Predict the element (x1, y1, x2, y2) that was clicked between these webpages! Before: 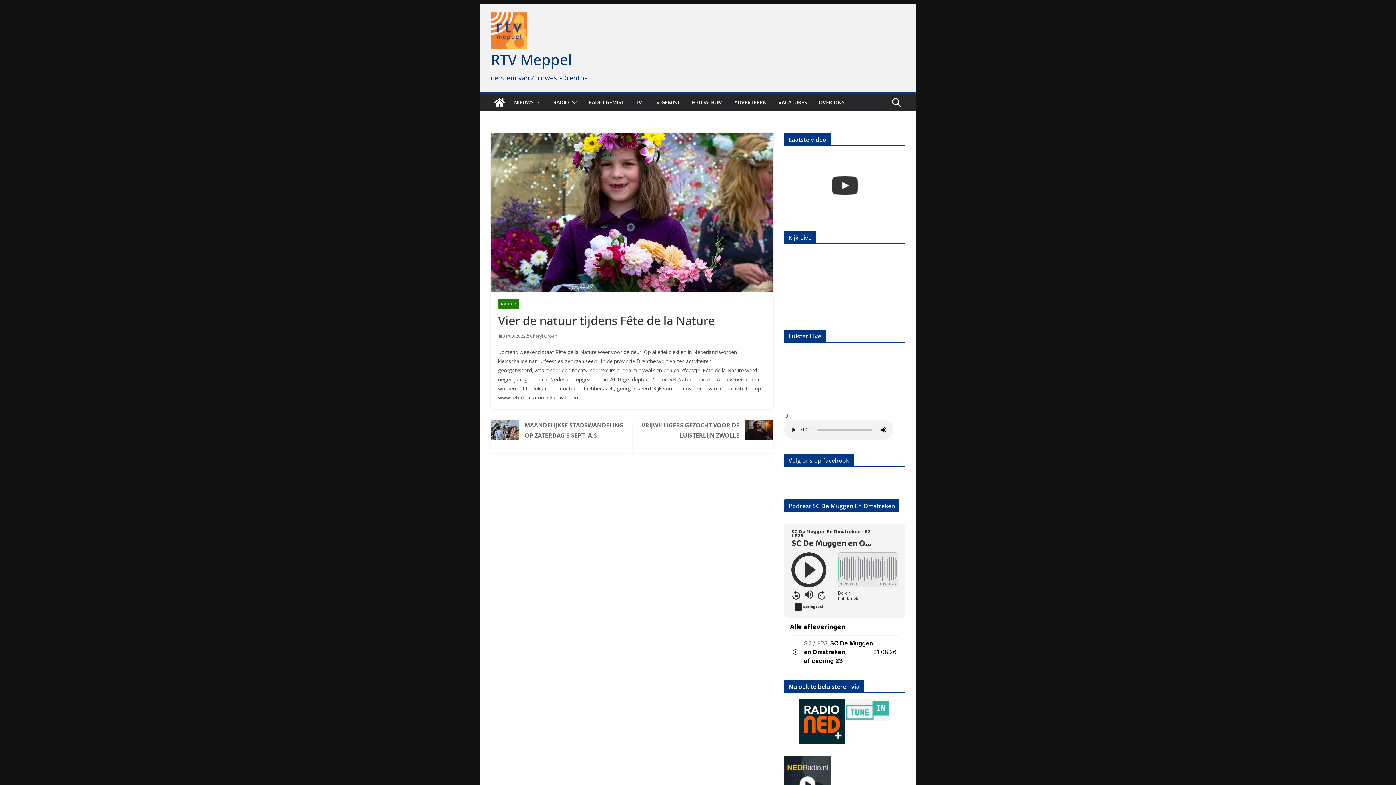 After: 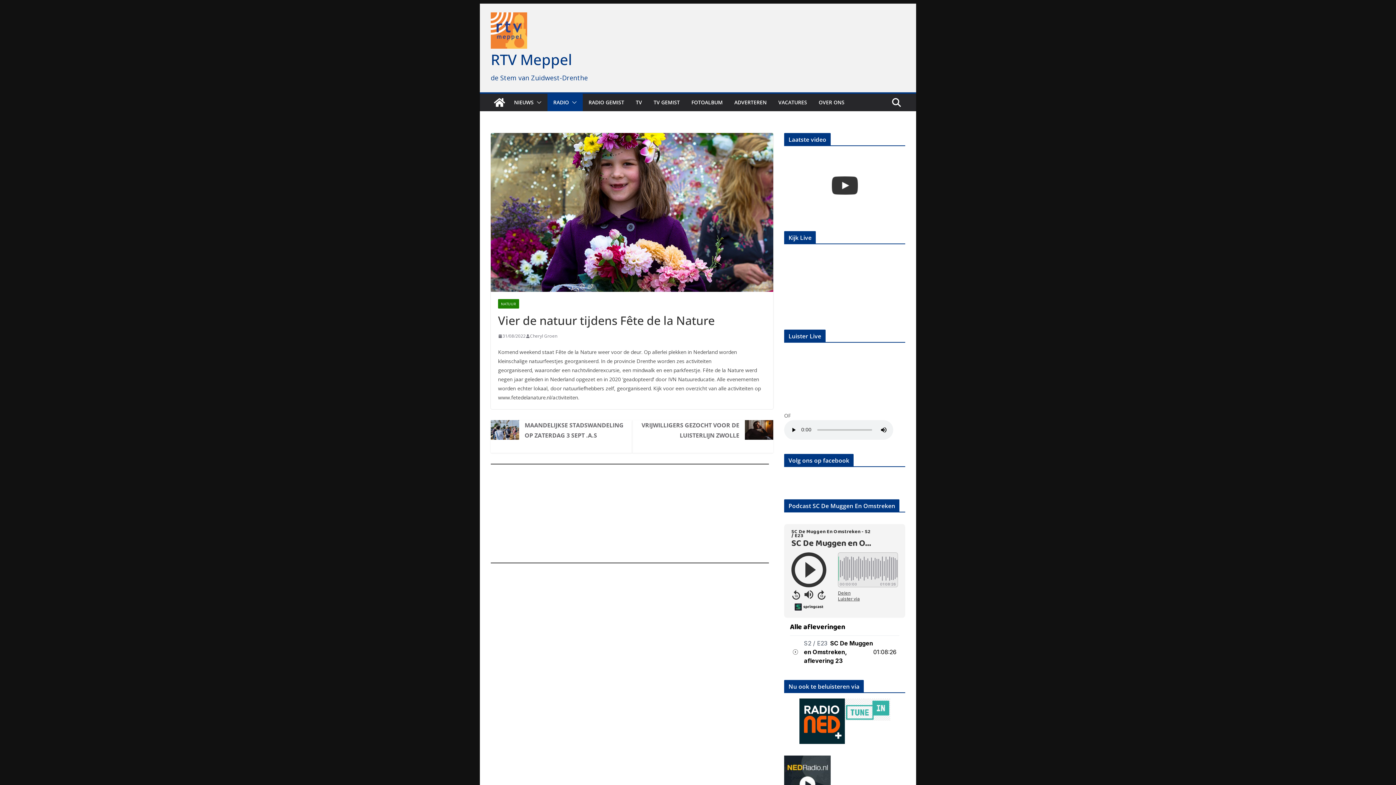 Action: bbox: (569, 97, 577, 107)